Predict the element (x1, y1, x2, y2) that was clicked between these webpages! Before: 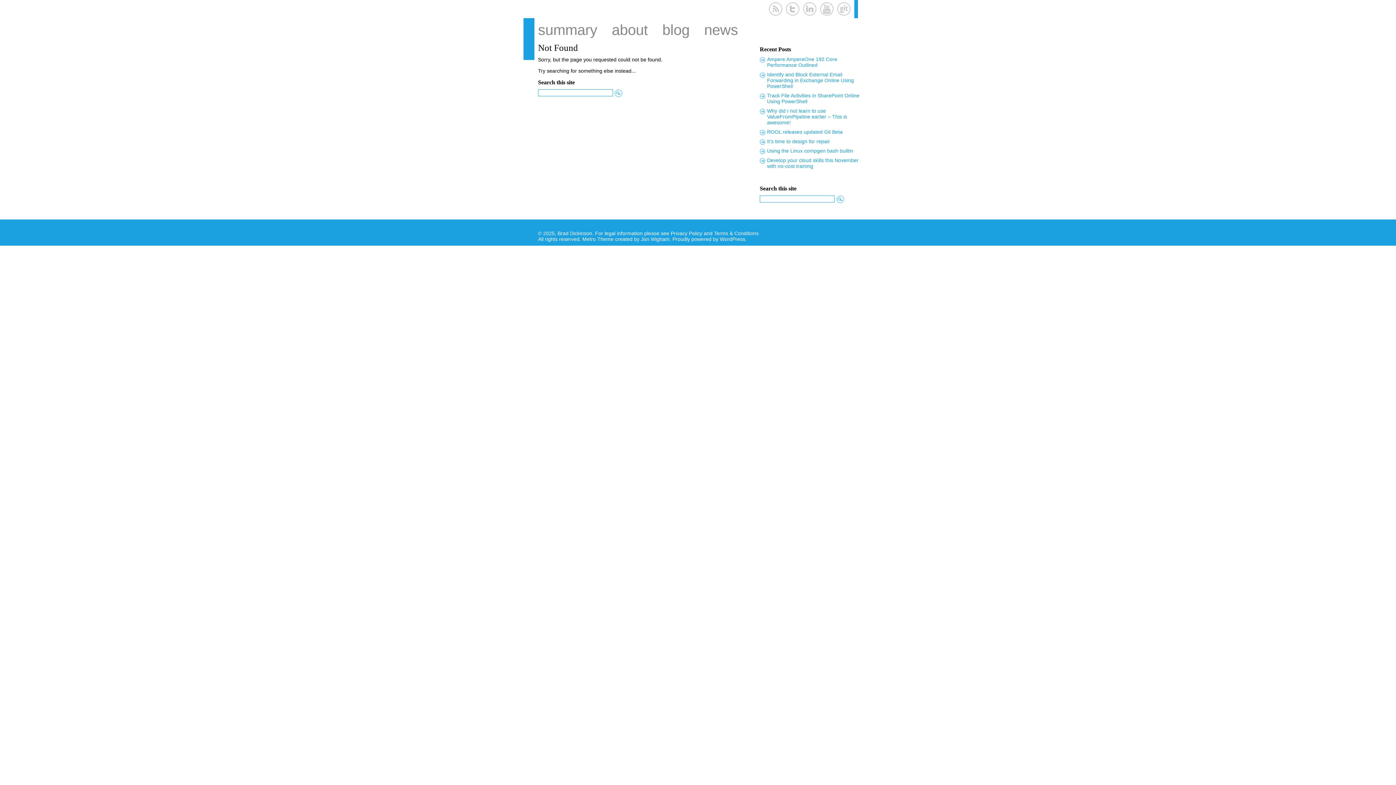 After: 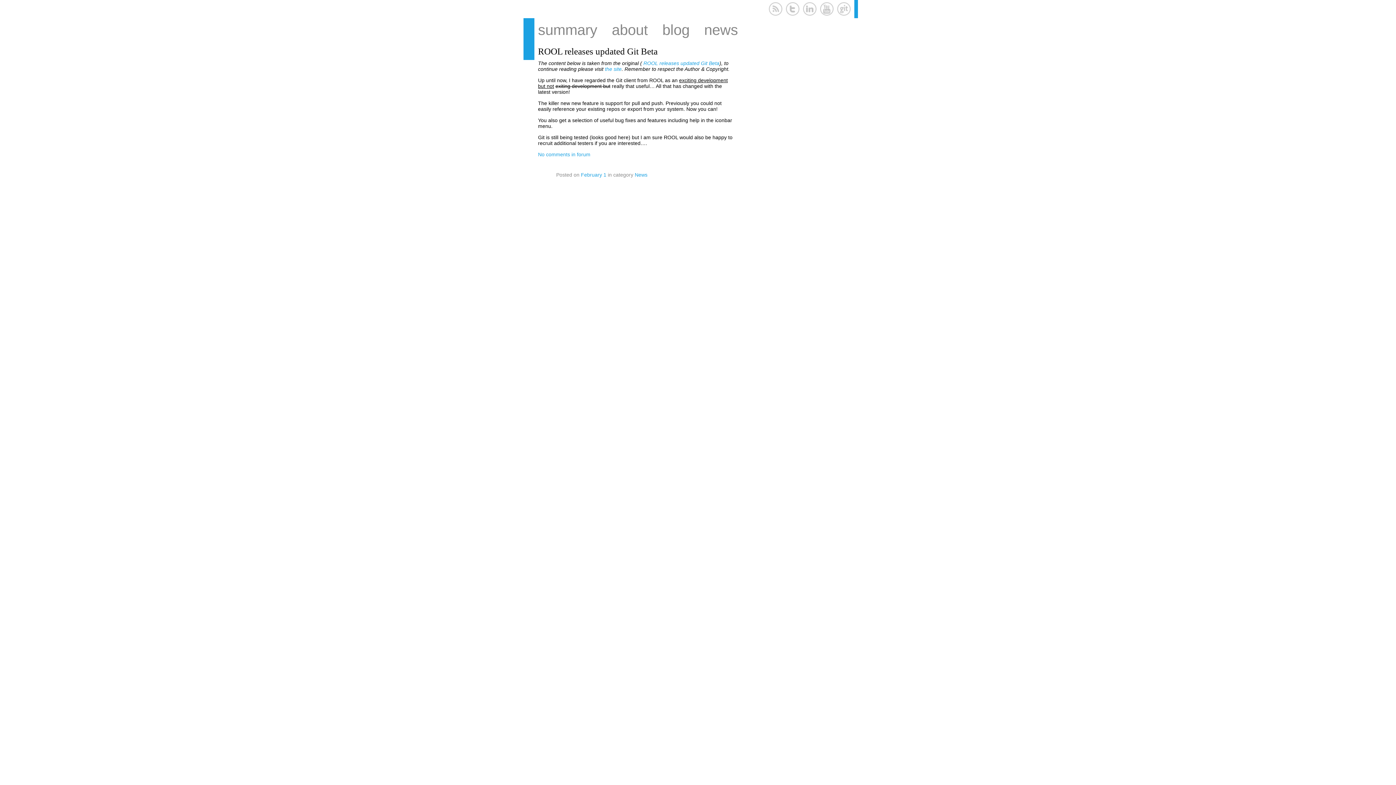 Action: bbox: (767, 129, 842, 134) label: ROOL releases updated Git Beta